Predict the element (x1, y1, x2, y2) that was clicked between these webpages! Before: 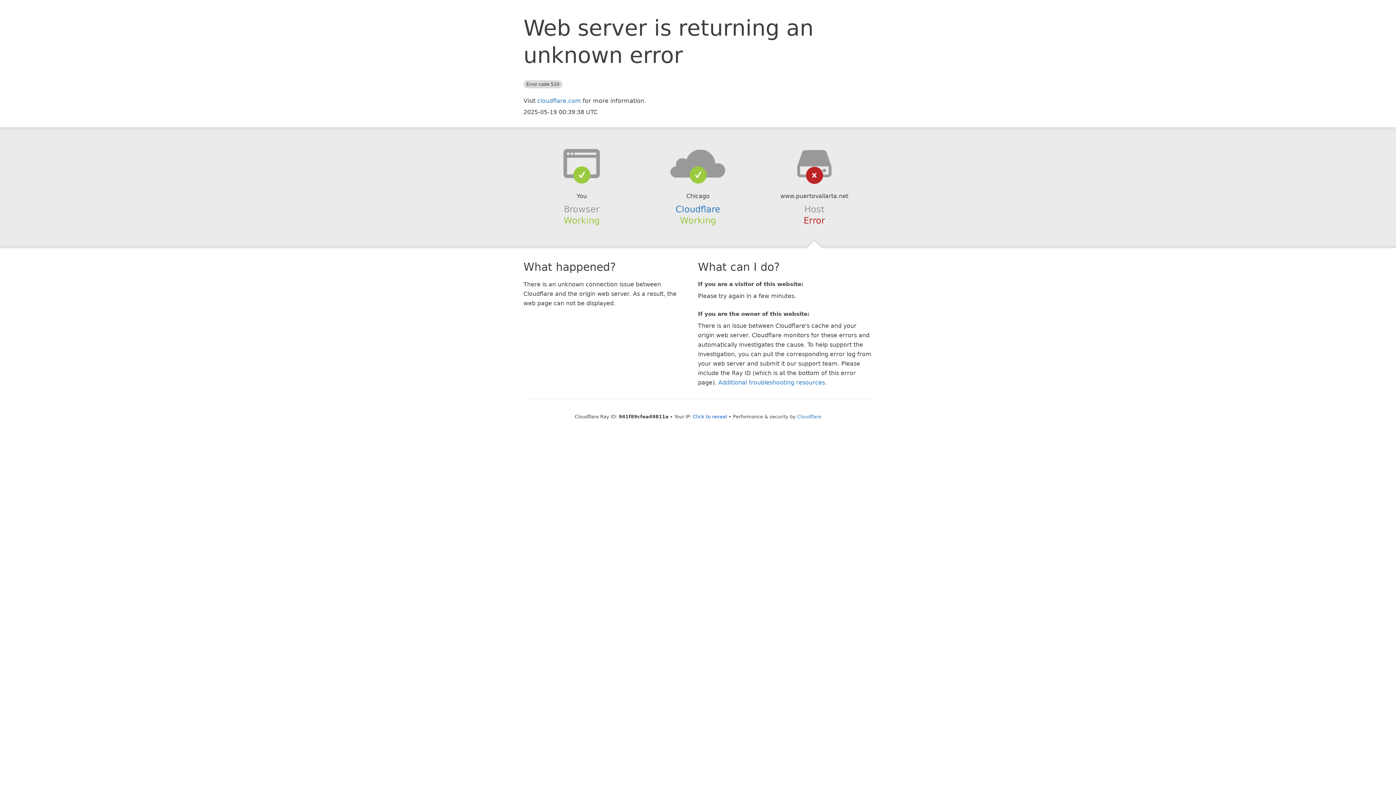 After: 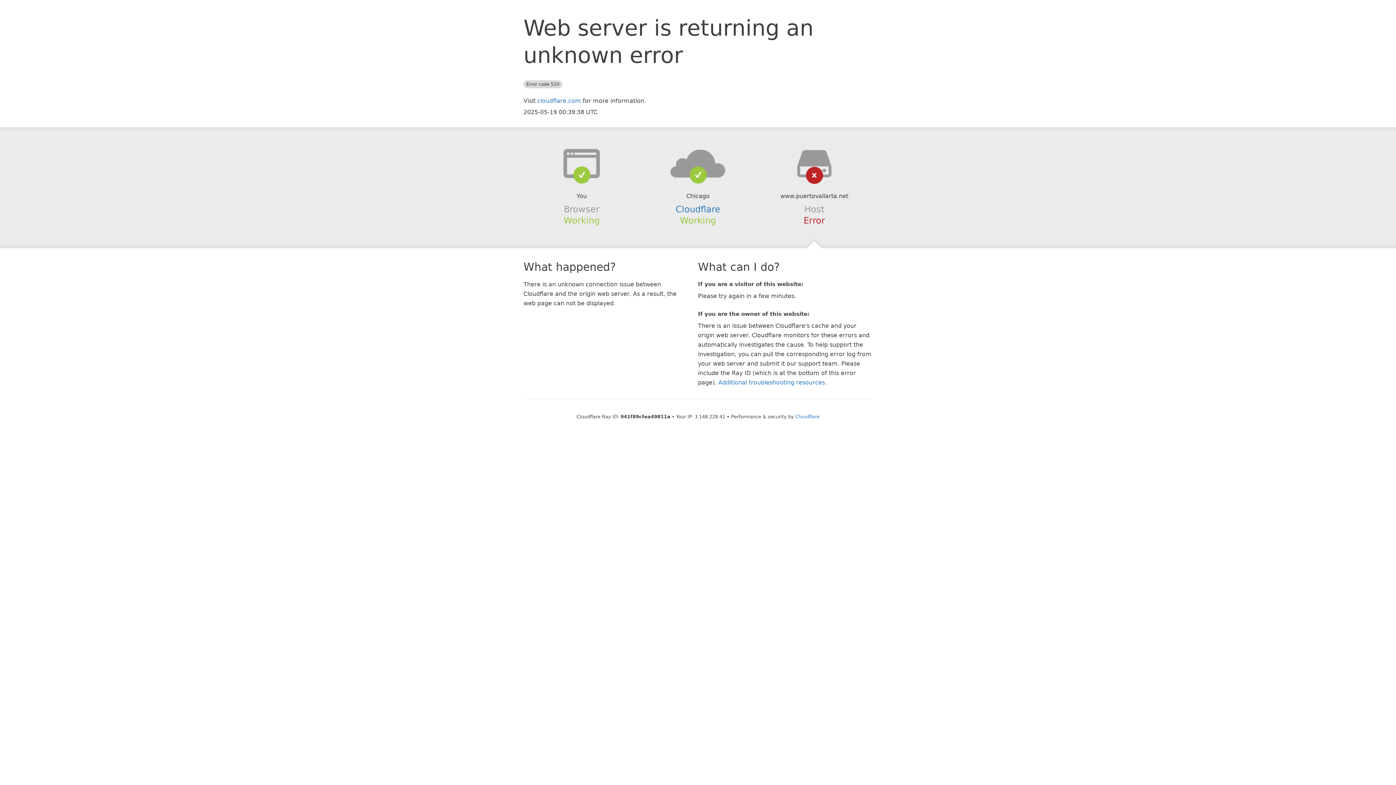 Action: label: Click to reveal bbox: (693, 414, 727, 419)